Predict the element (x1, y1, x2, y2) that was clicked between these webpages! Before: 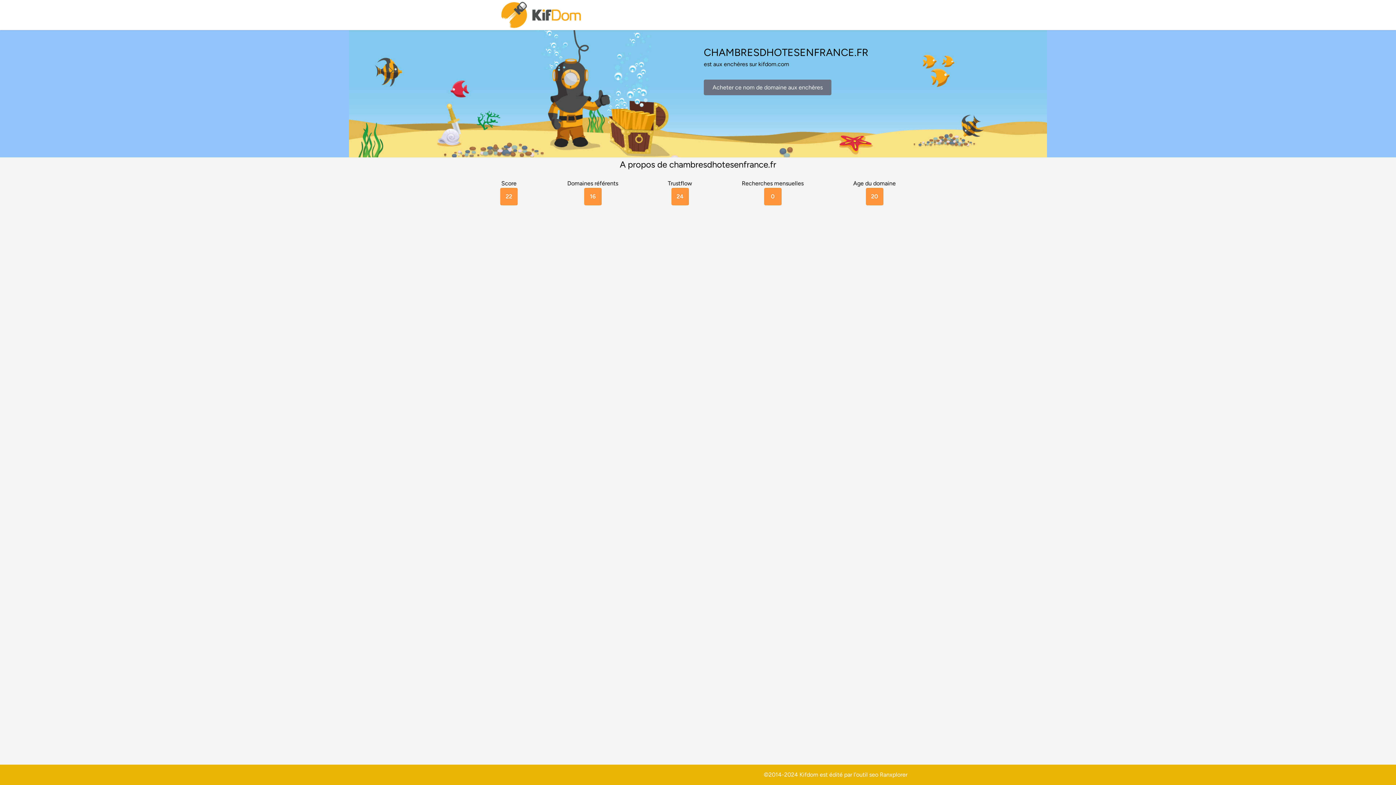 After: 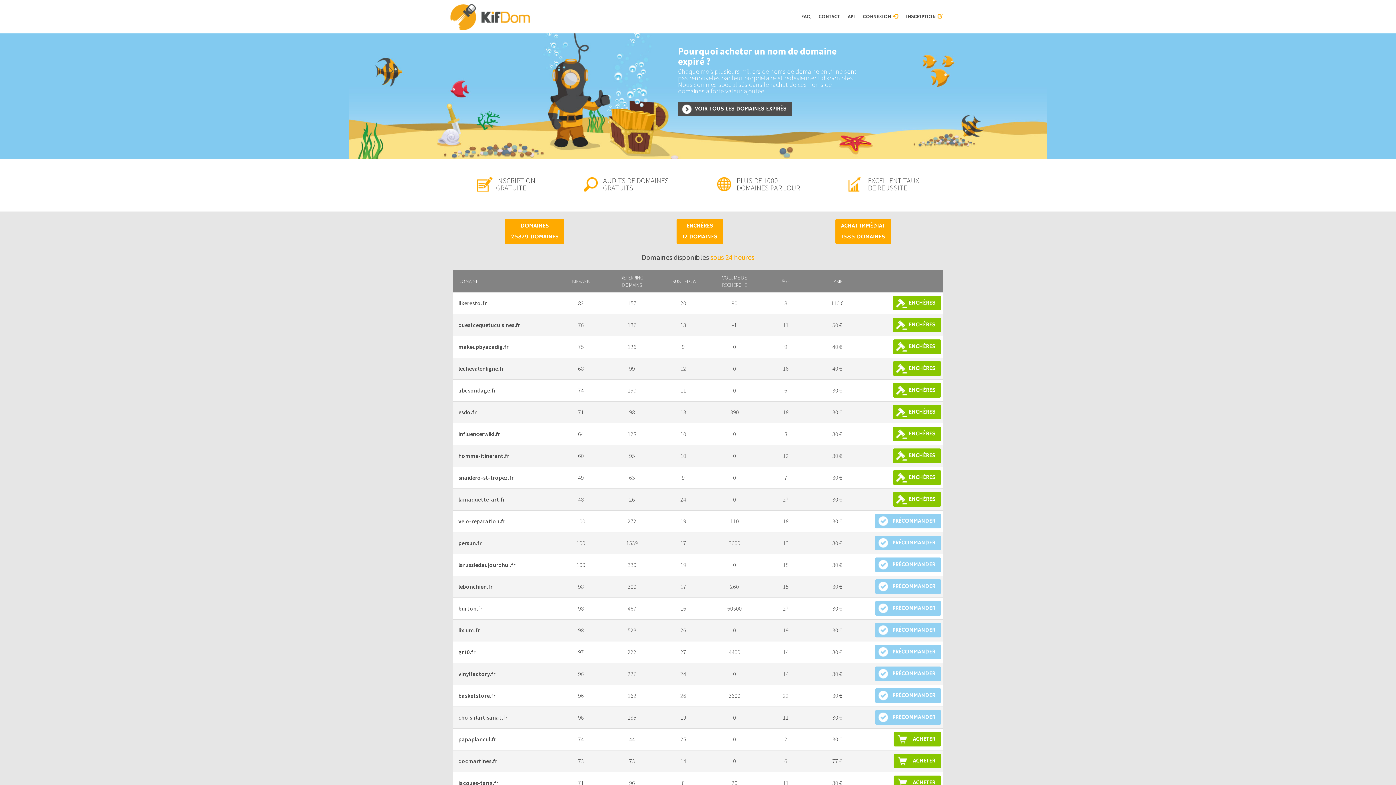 Action: bbox: (500, 0, 583, 30)